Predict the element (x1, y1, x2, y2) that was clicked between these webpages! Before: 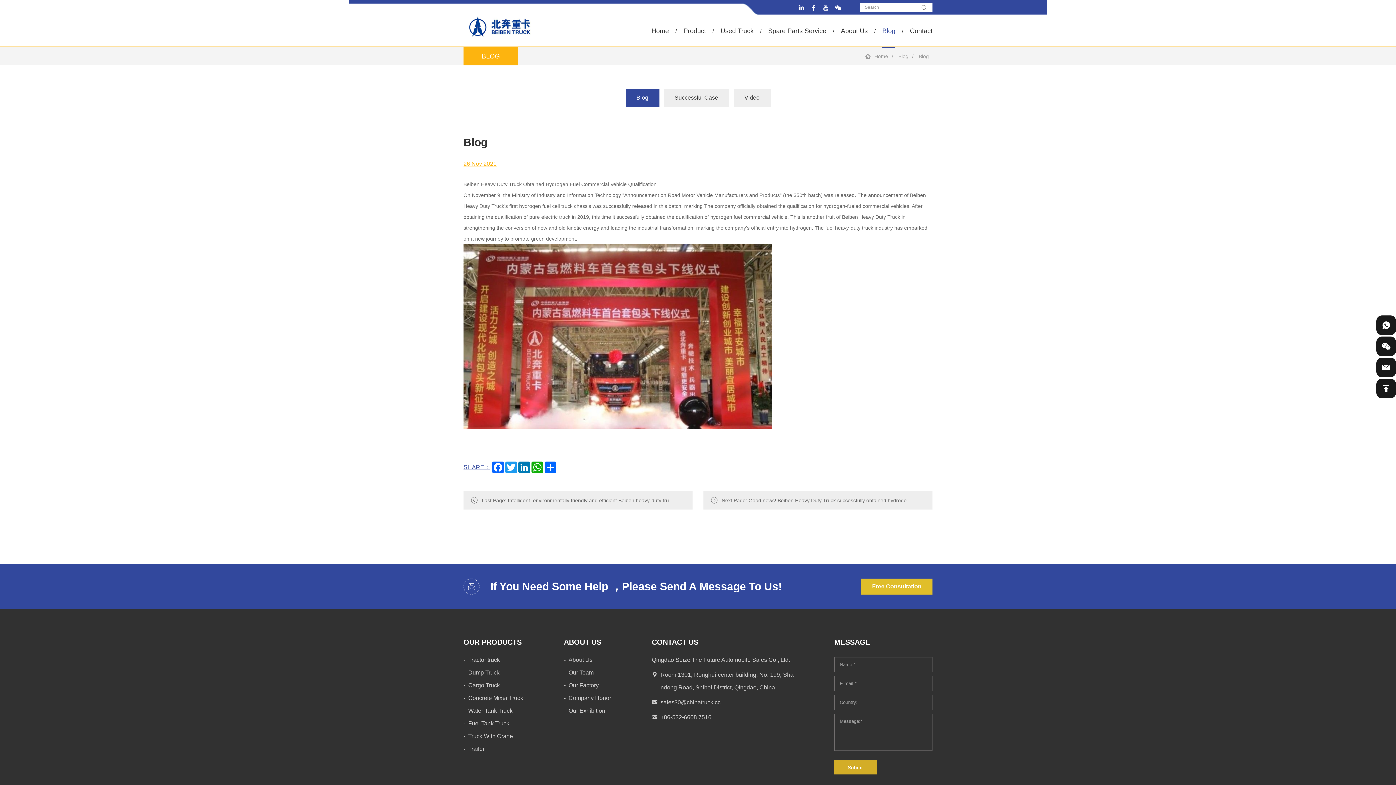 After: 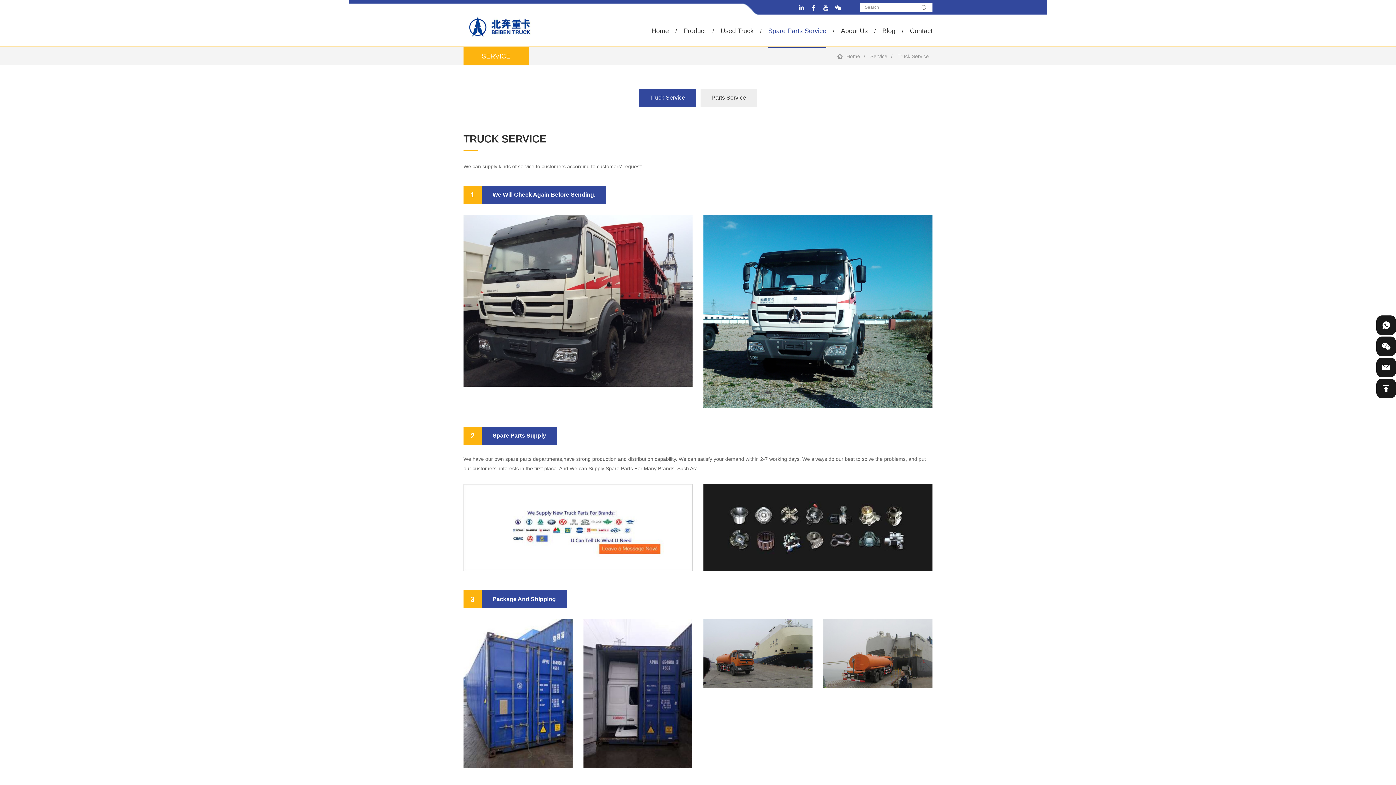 Action: label: Spare Parts Service bbox: (768, 14, 826, 46)